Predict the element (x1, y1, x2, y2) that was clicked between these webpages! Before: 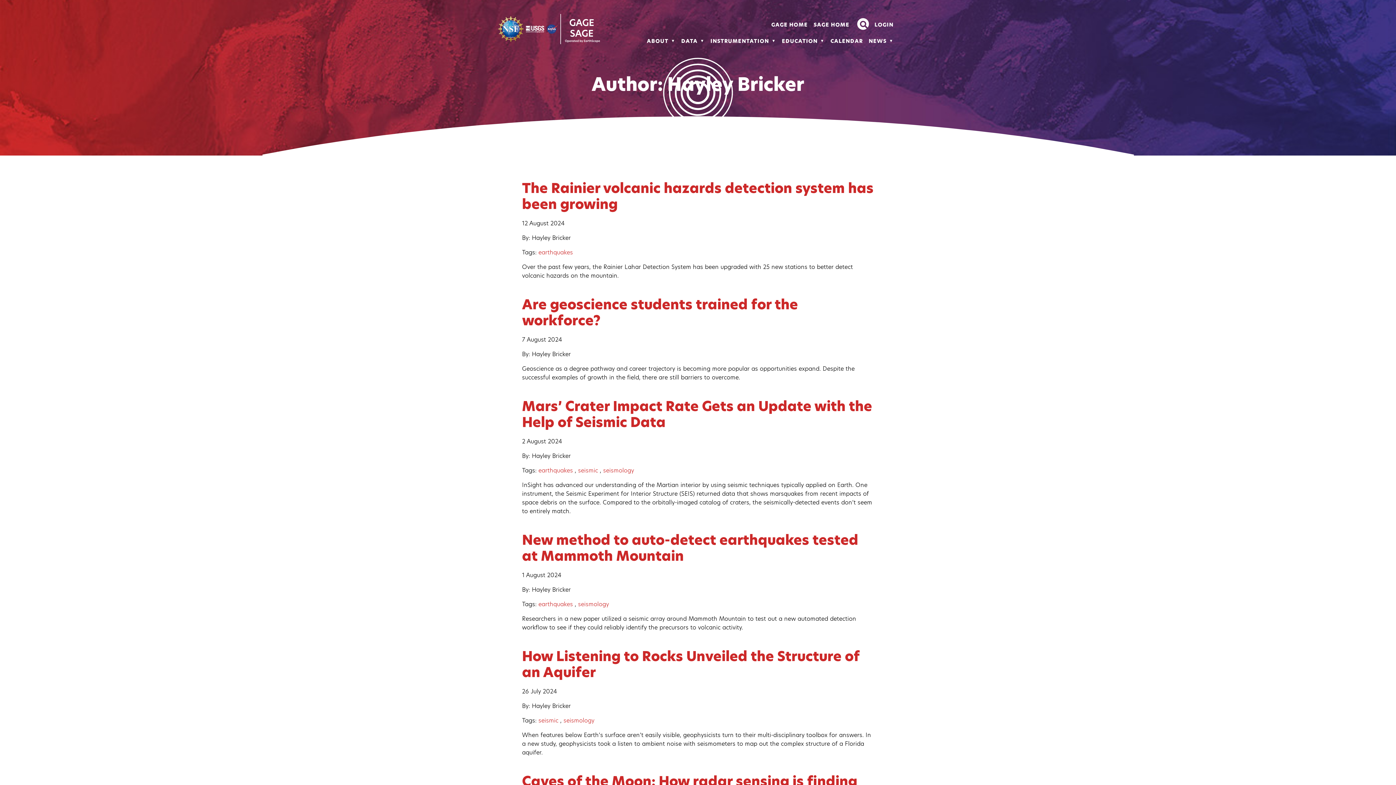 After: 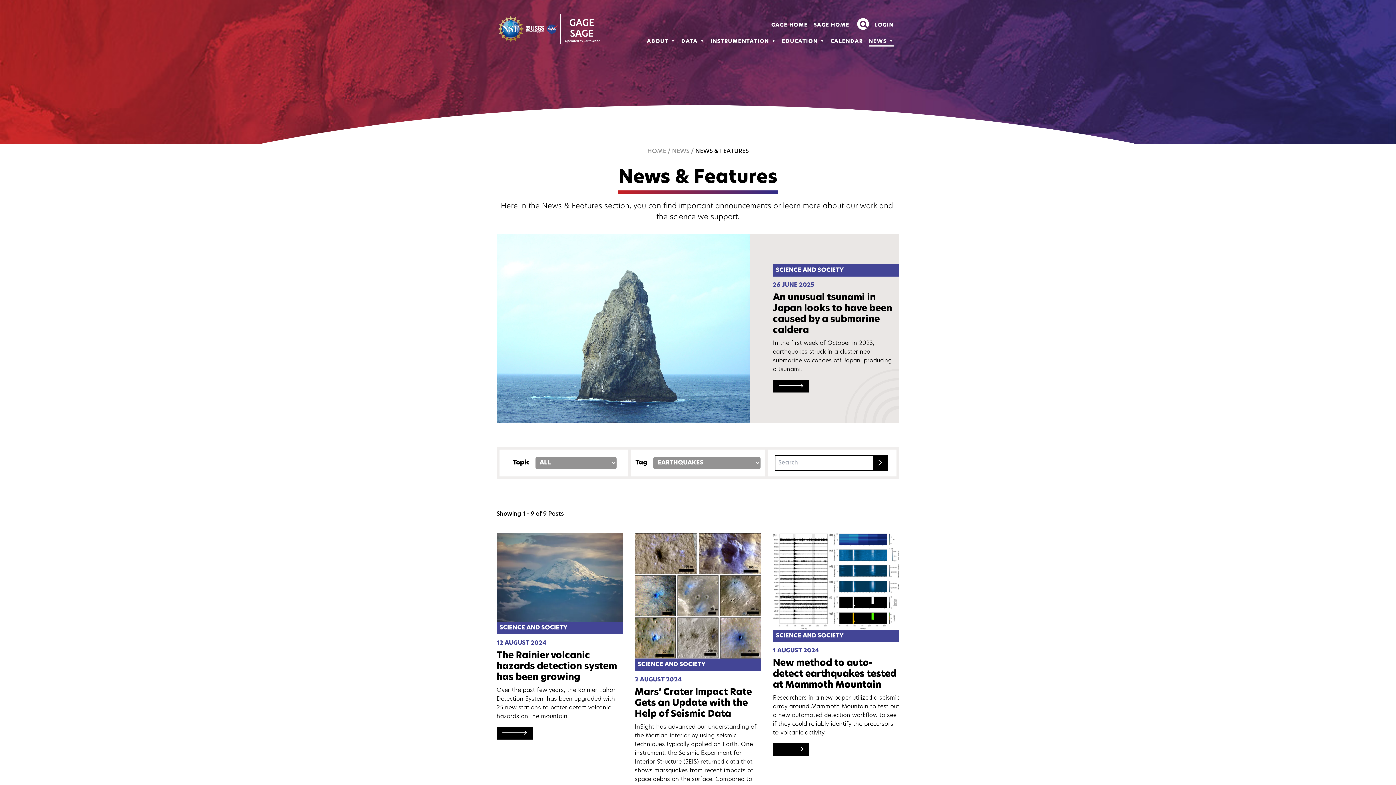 Action: label: earthquakes bbox: (538, 468, 573, 474)